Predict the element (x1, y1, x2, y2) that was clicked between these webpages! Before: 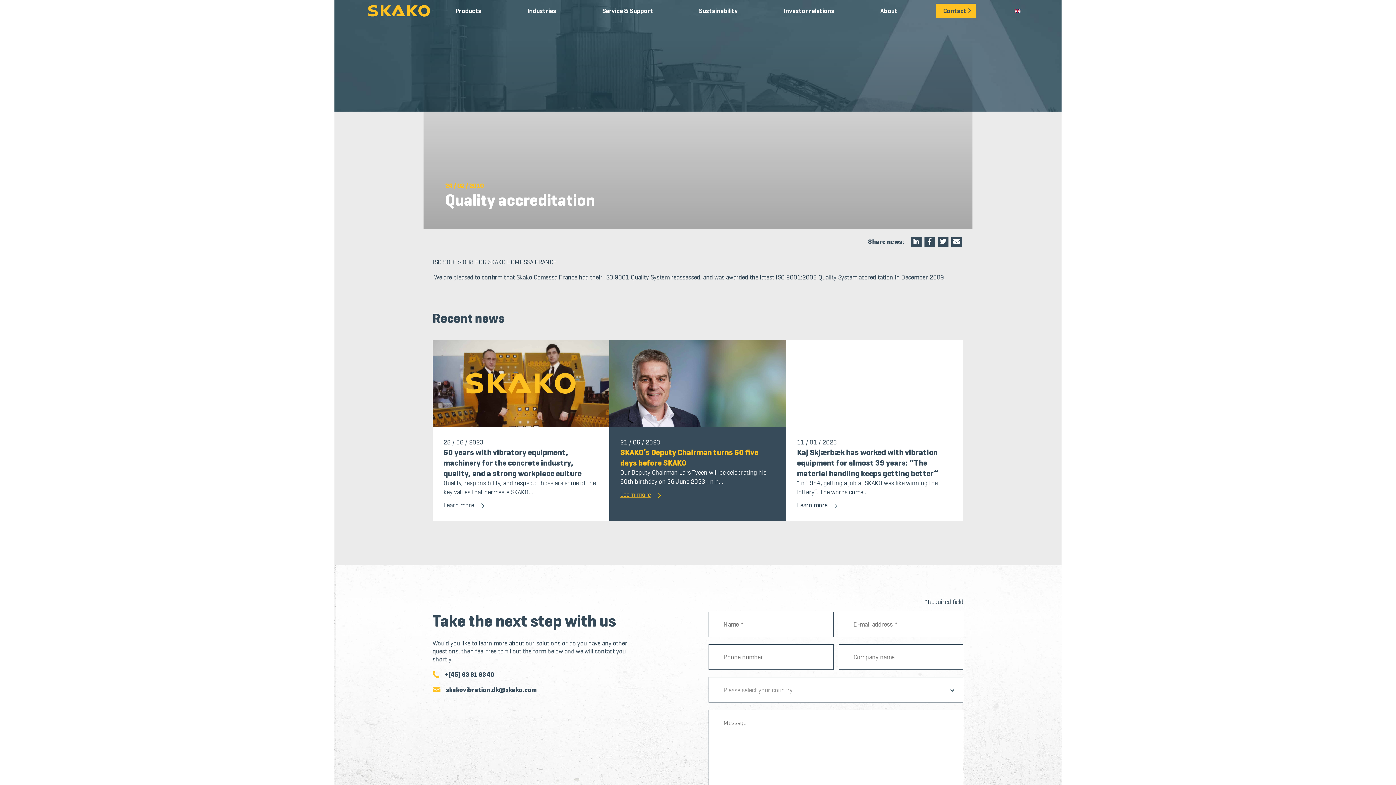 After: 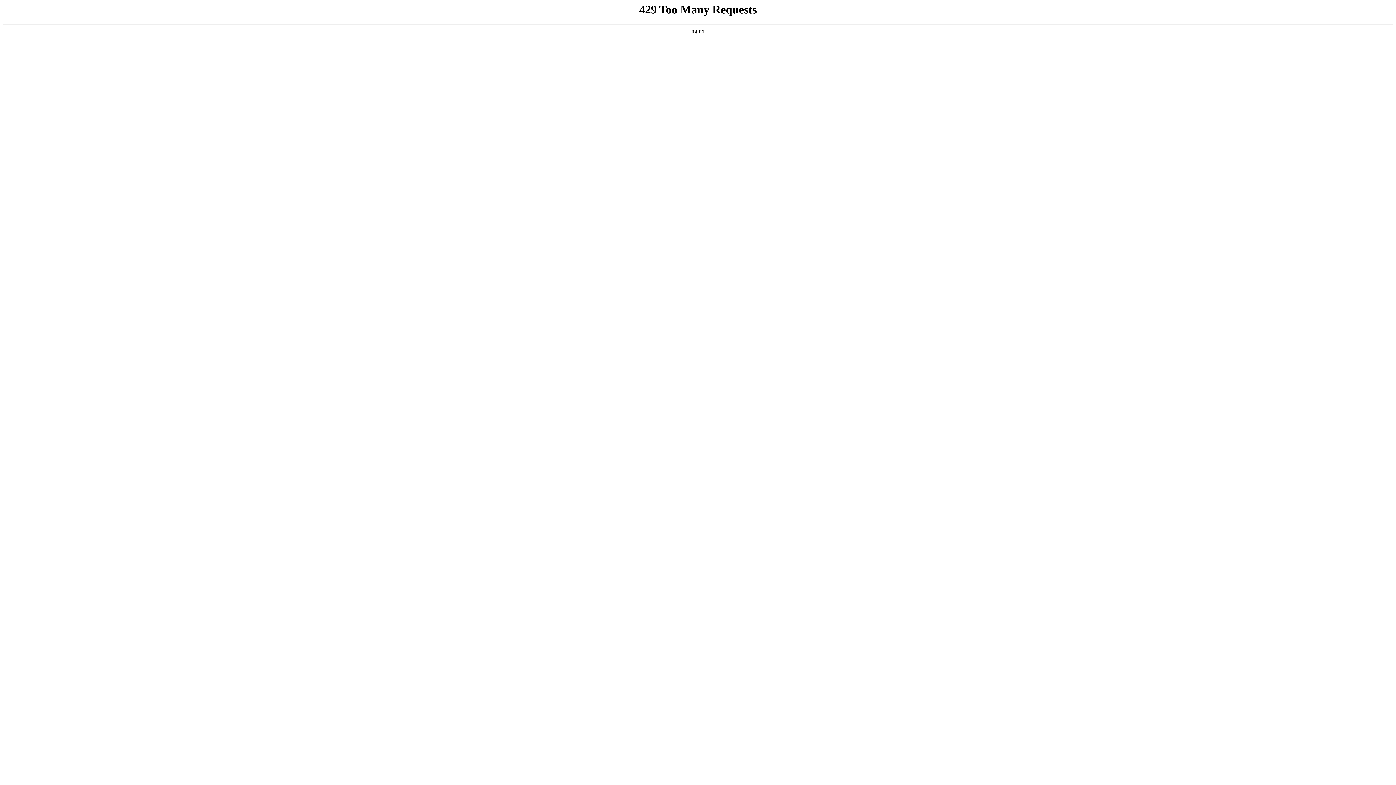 Action: bbox: (786, 340, 963, 521) label: 11 / 01 / 2023
Kaj Skjærbæk has worked with vibration equipment for almost 39 years: “The material handling keeps getting better”
“In 1984, getting a job at SKAKO was like winning the lottery”. The words come...
Learn more